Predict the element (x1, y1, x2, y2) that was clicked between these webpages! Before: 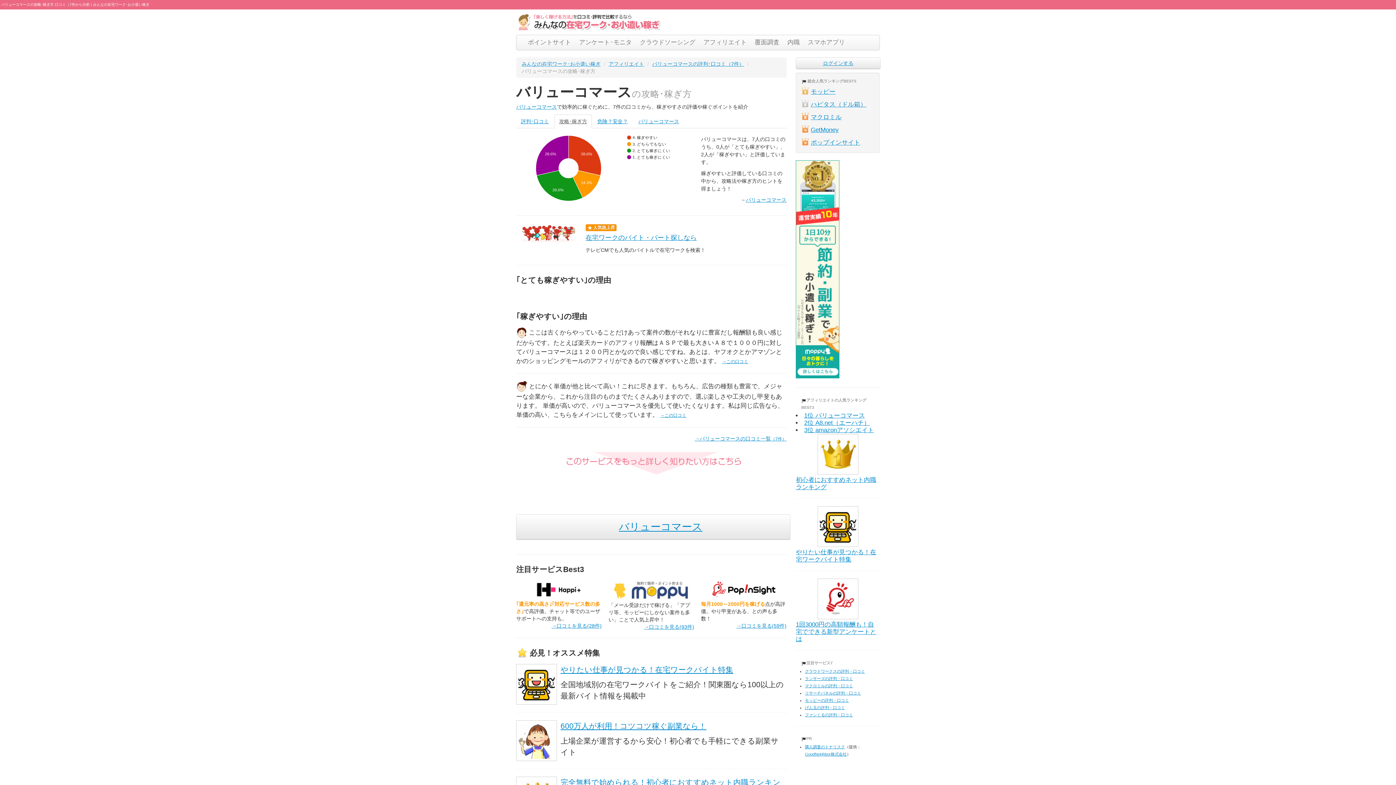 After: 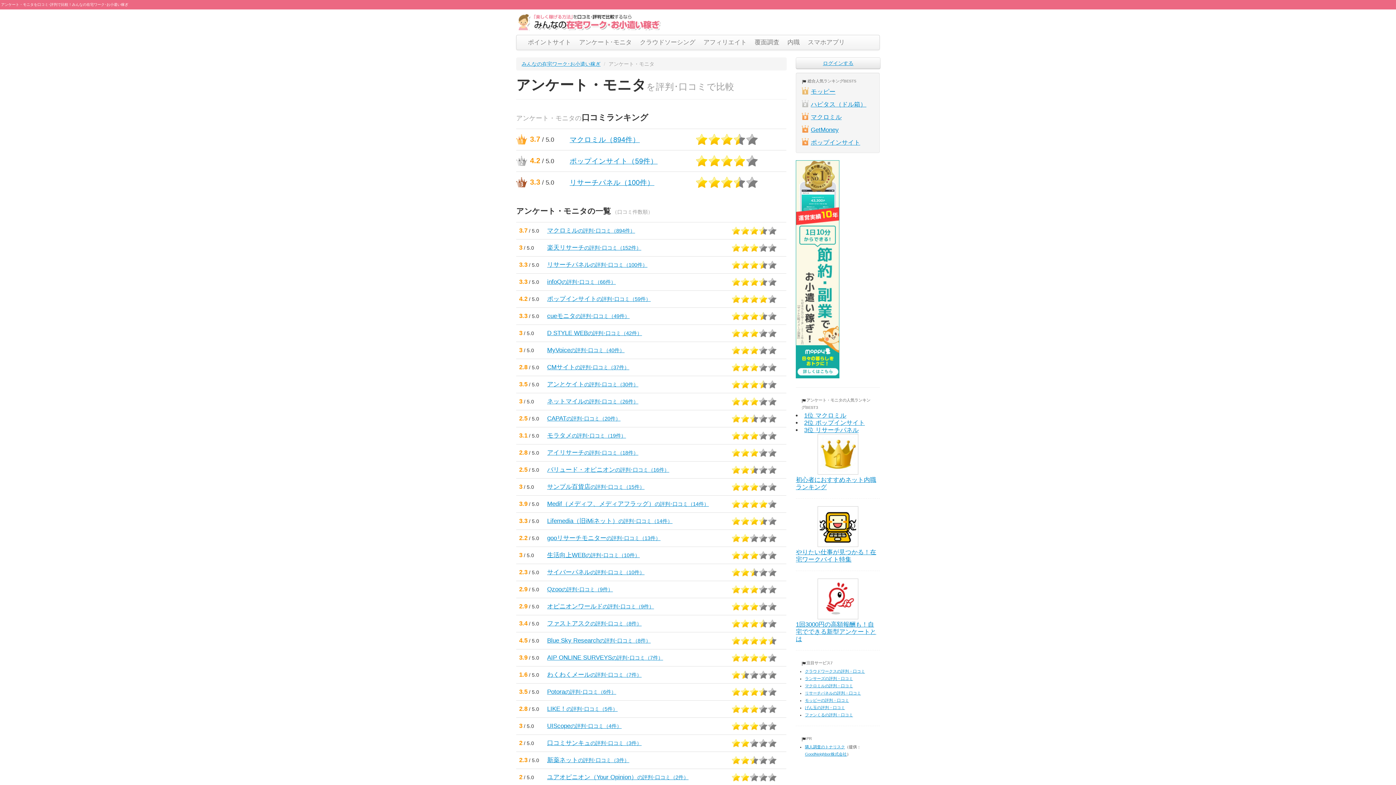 Action: label: アンケート･モニタ bbox: (575, 35, 636, 49)